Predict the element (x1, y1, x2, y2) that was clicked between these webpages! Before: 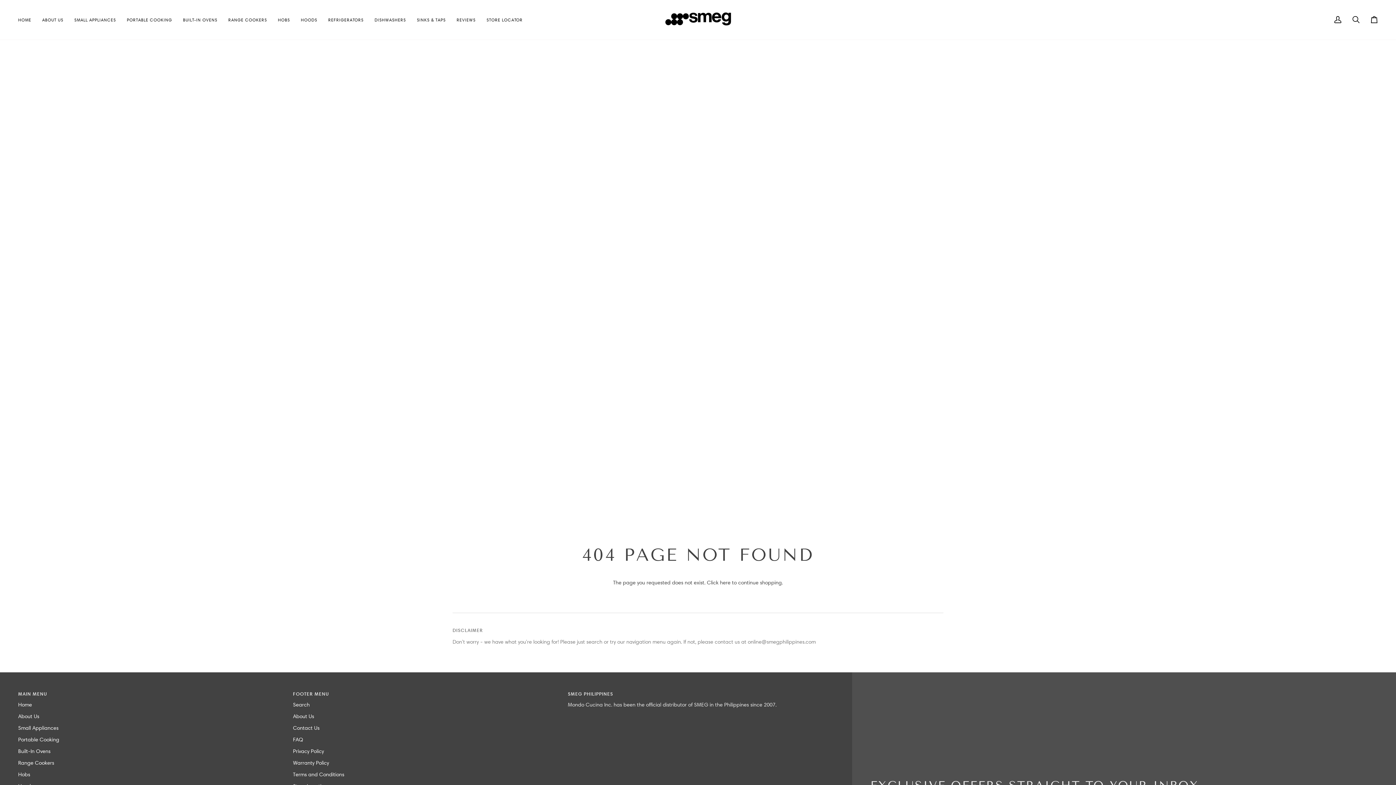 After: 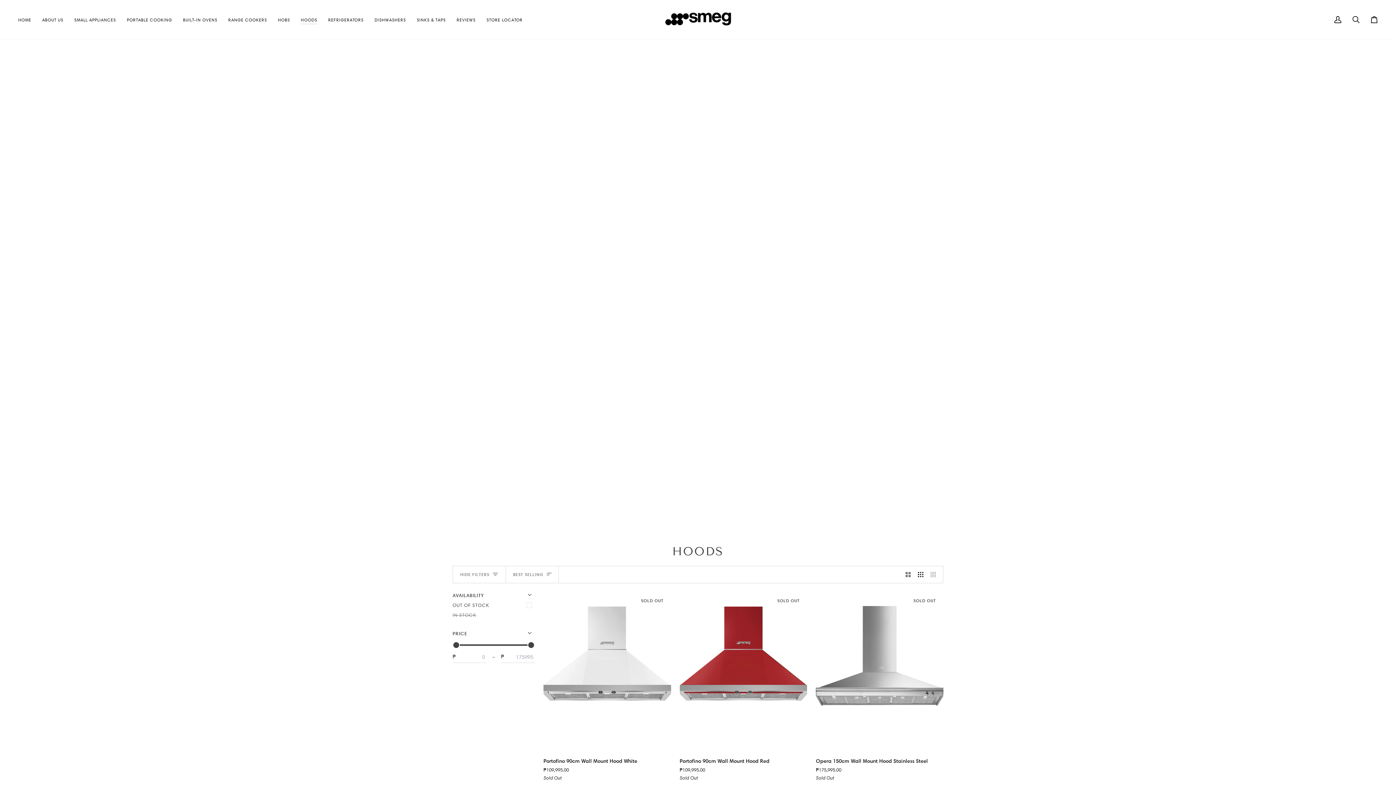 Action: bbox: (295, 0, 322, 39) label: HOODS